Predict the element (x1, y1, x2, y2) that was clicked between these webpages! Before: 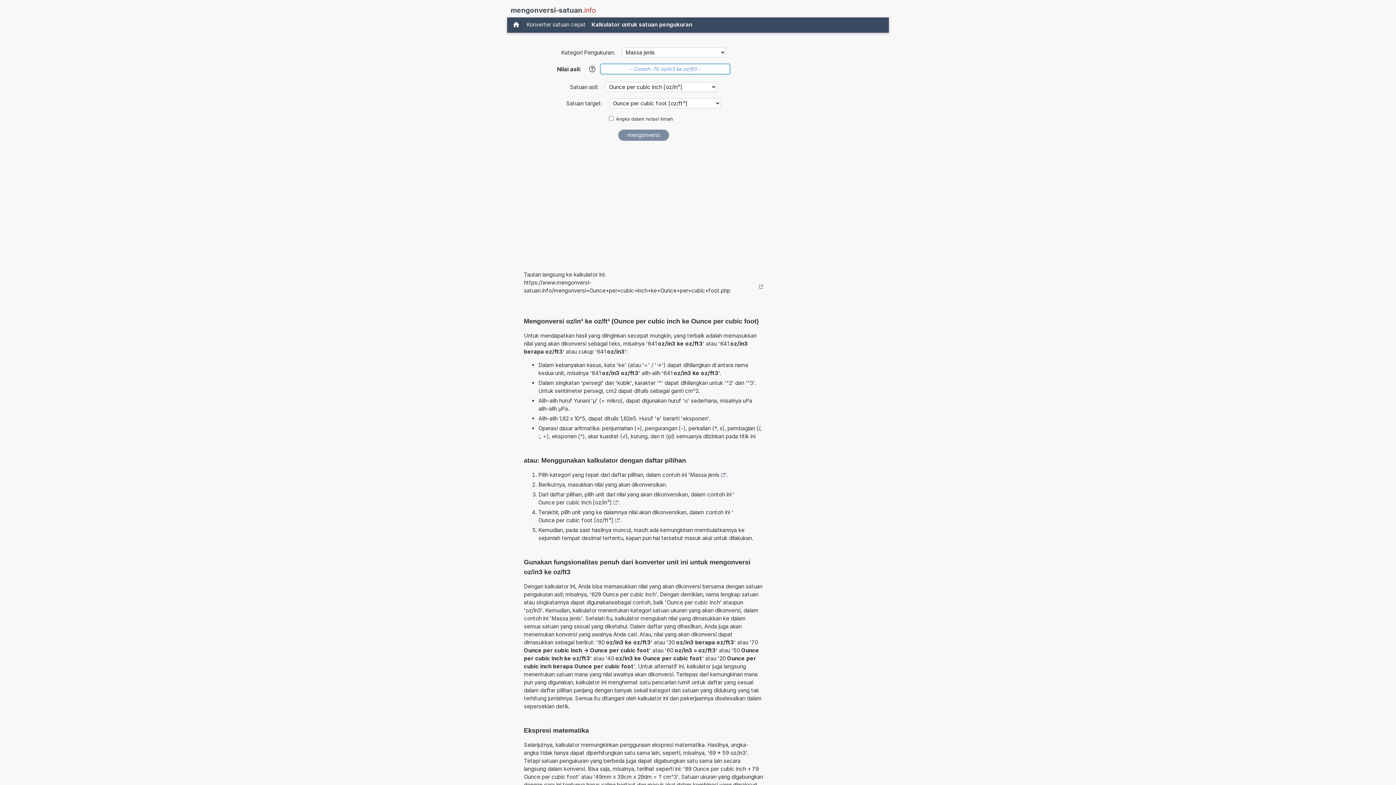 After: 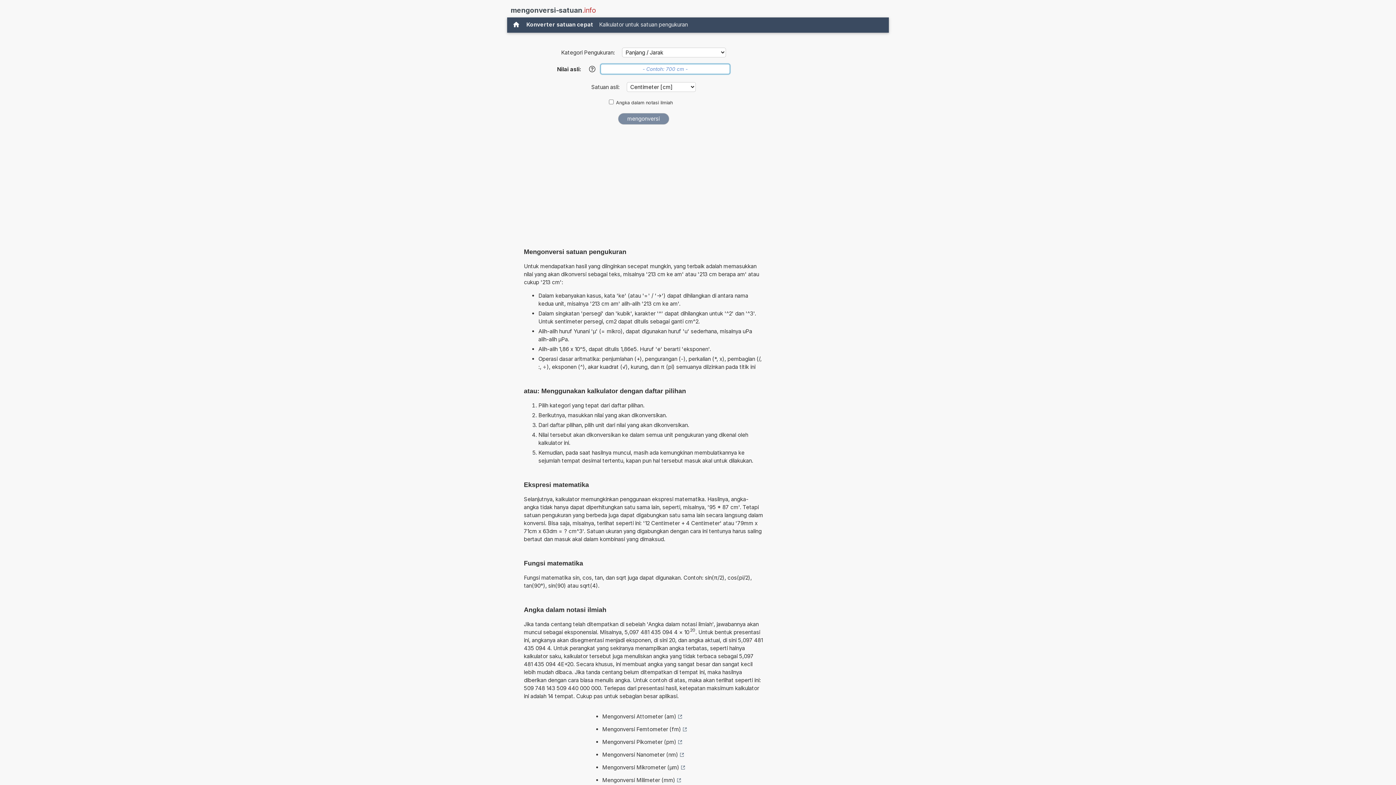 Action: label: Konverter satuan cepat bbox: (523, 19, 588, 30)